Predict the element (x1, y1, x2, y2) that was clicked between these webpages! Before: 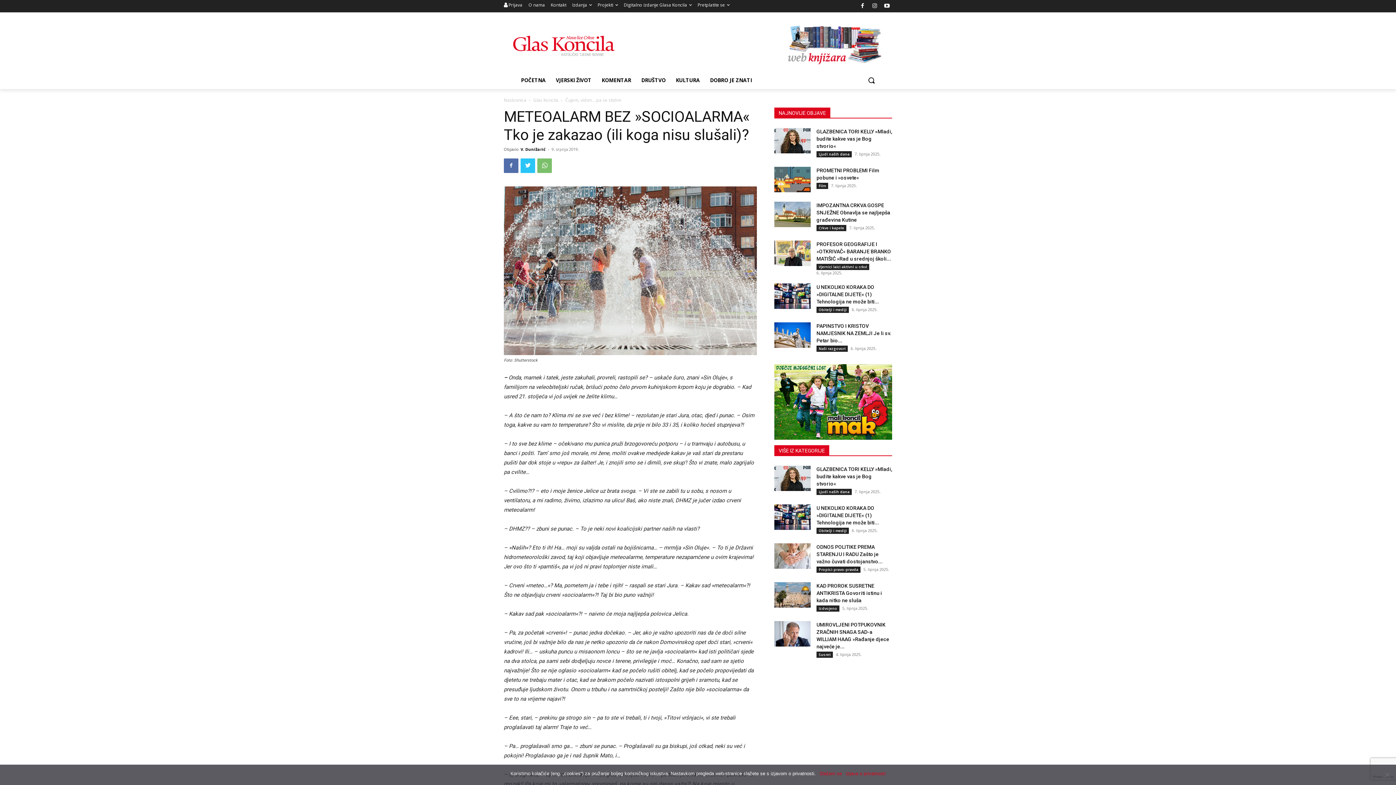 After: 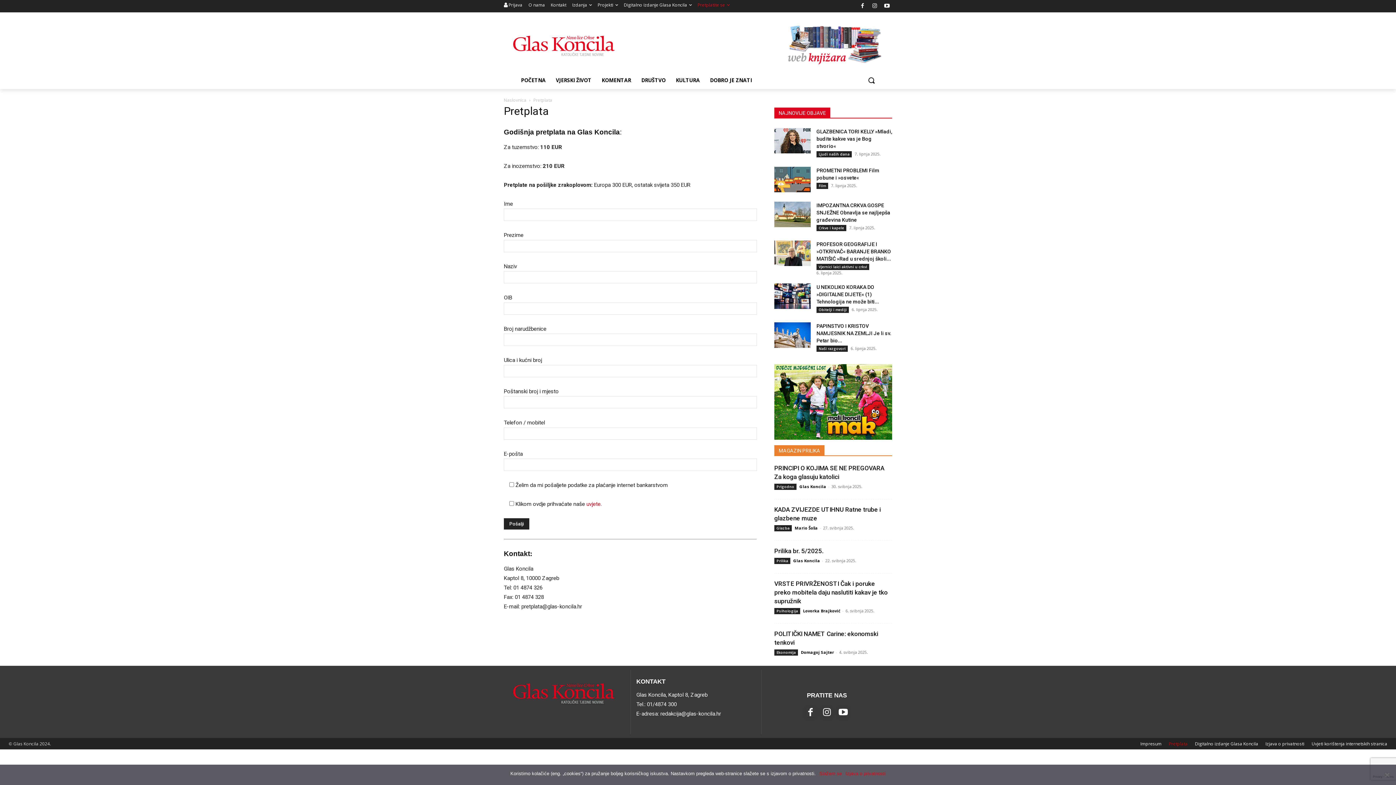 Action: bbox: (697, 0, 729, 10) label: Pretplatite se